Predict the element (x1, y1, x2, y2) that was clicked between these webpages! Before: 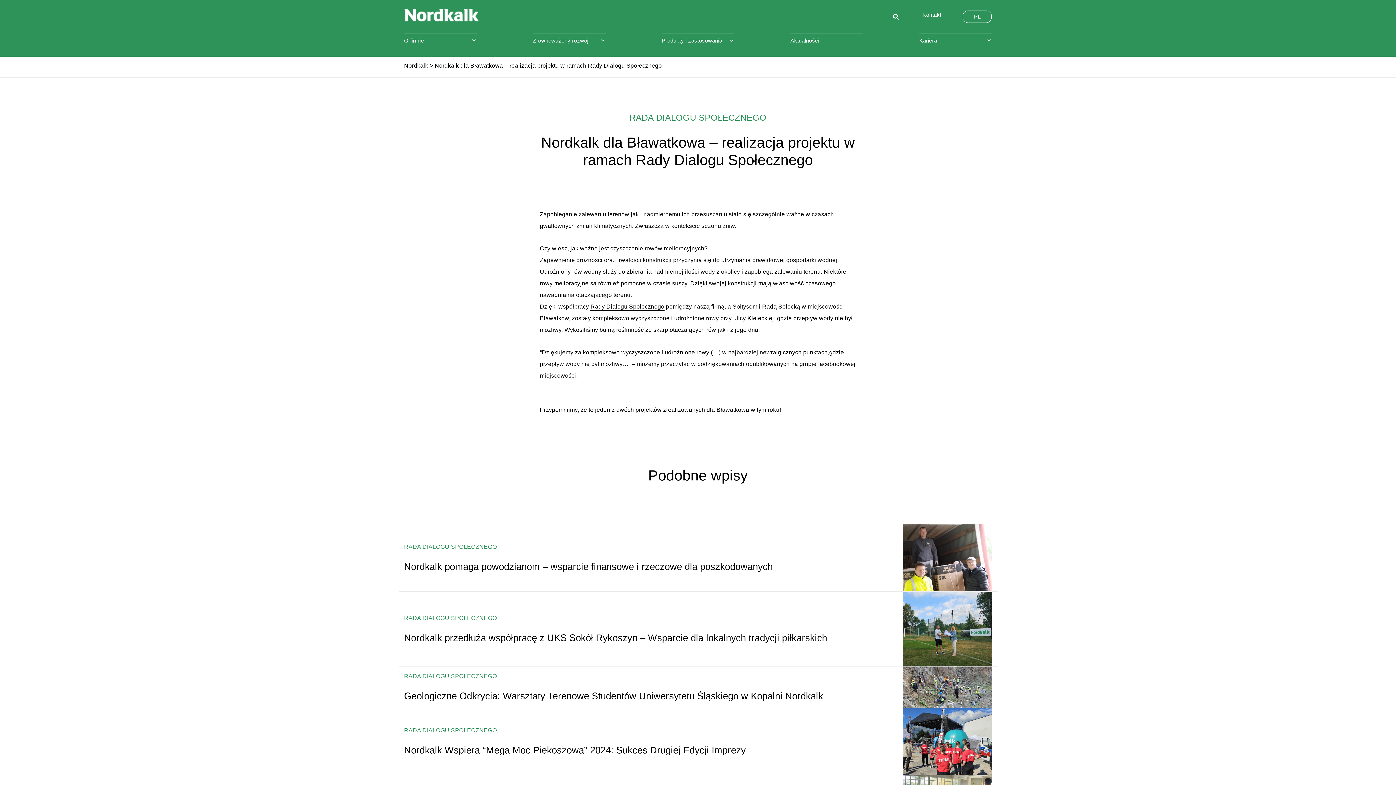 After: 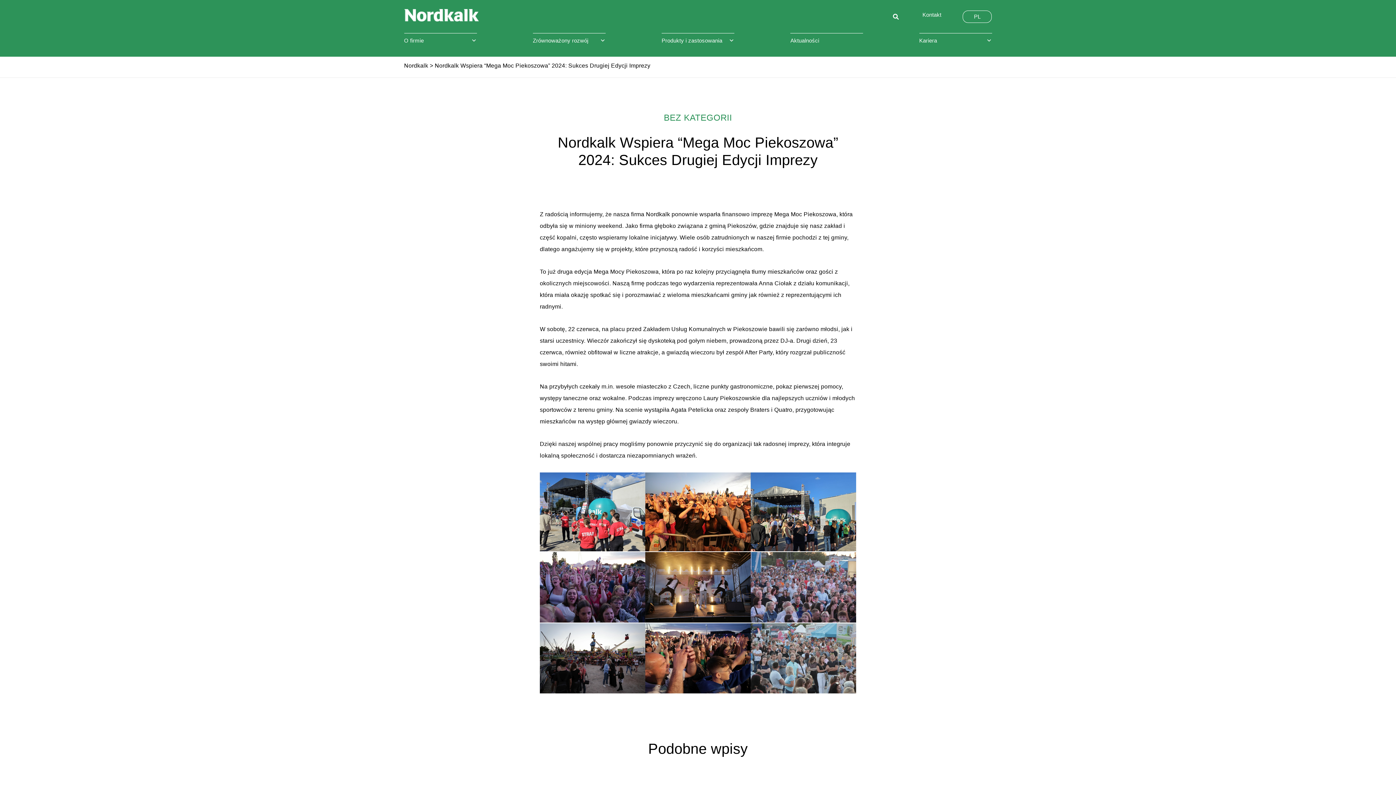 Action: bbox: (903, 708, 992, 775)